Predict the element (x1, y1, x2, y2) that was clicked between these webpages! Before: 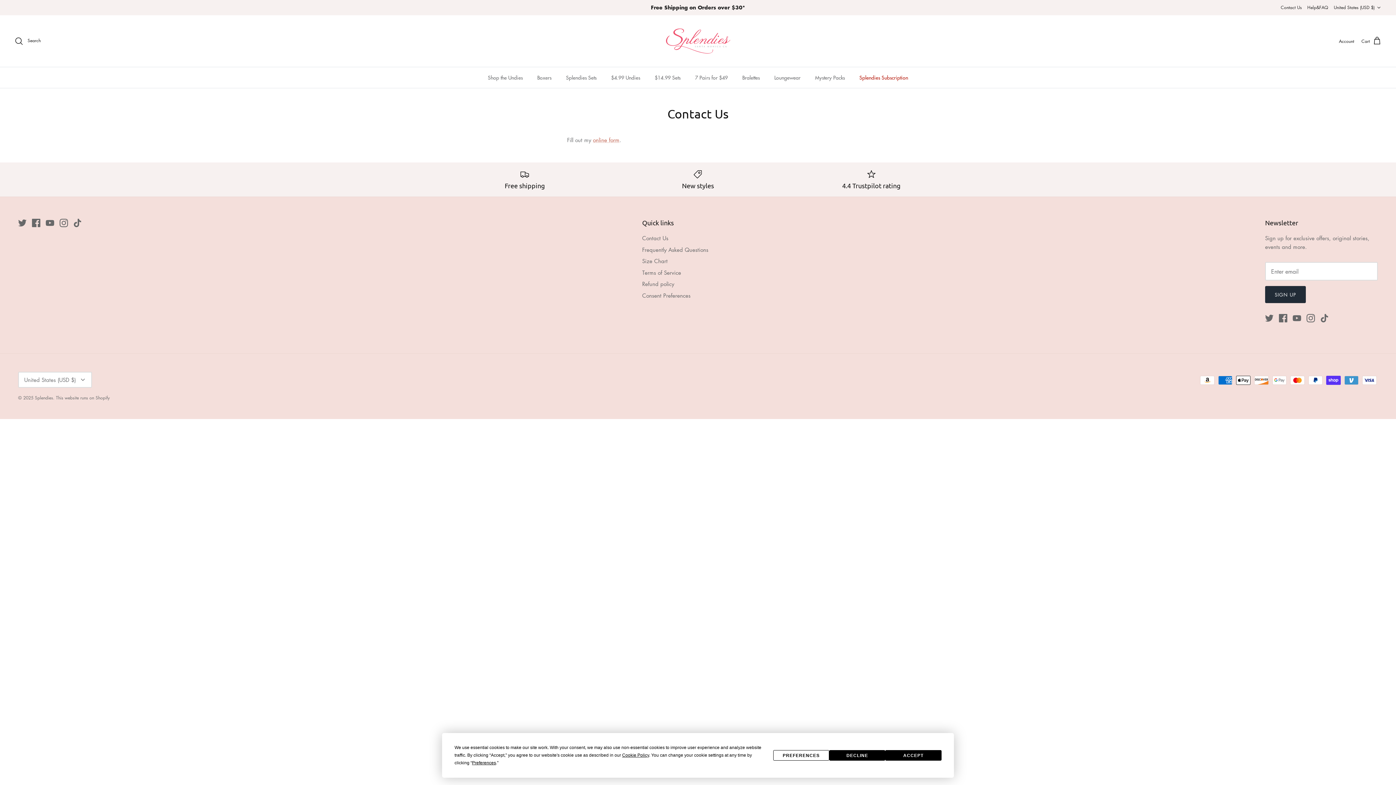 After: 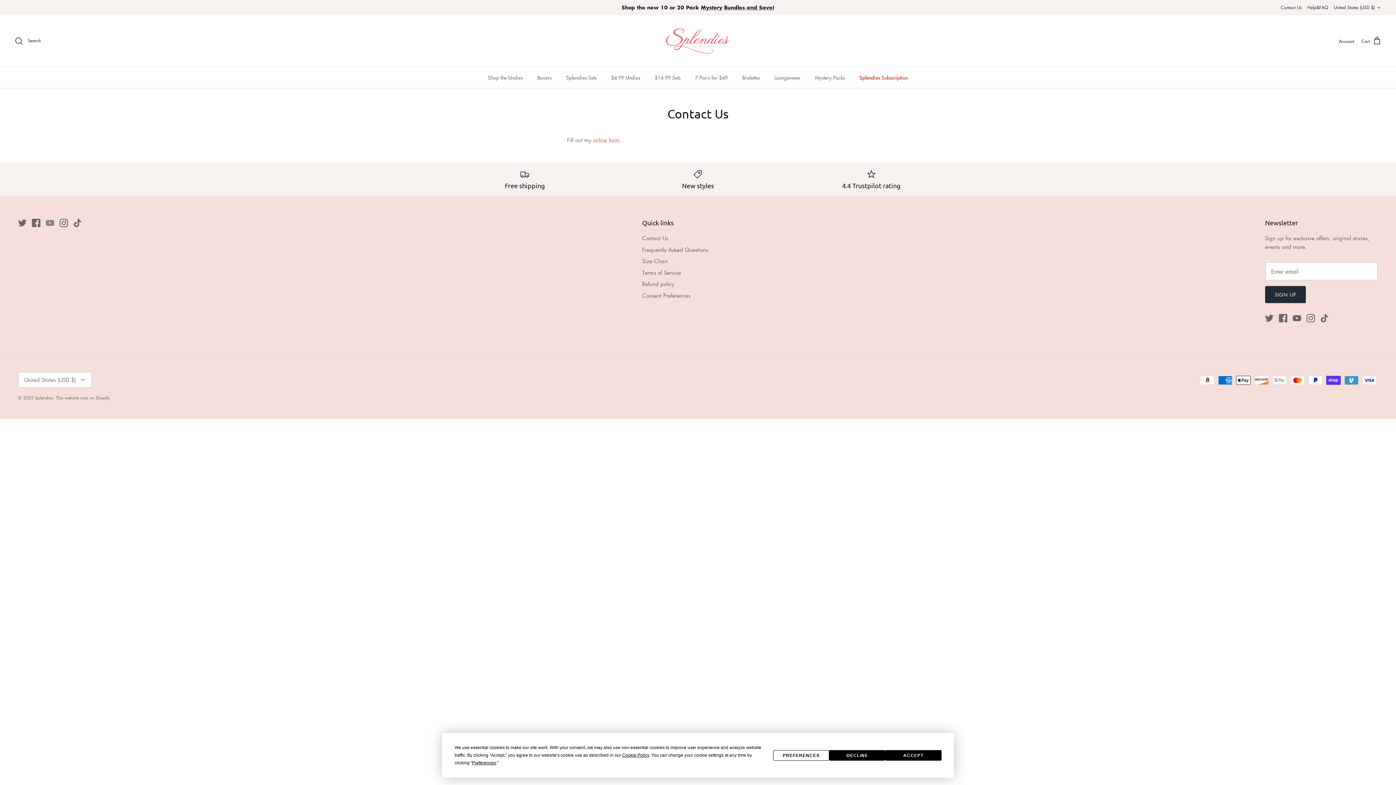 Action: label: Youtube bbox: (45, 219, 54, 227)